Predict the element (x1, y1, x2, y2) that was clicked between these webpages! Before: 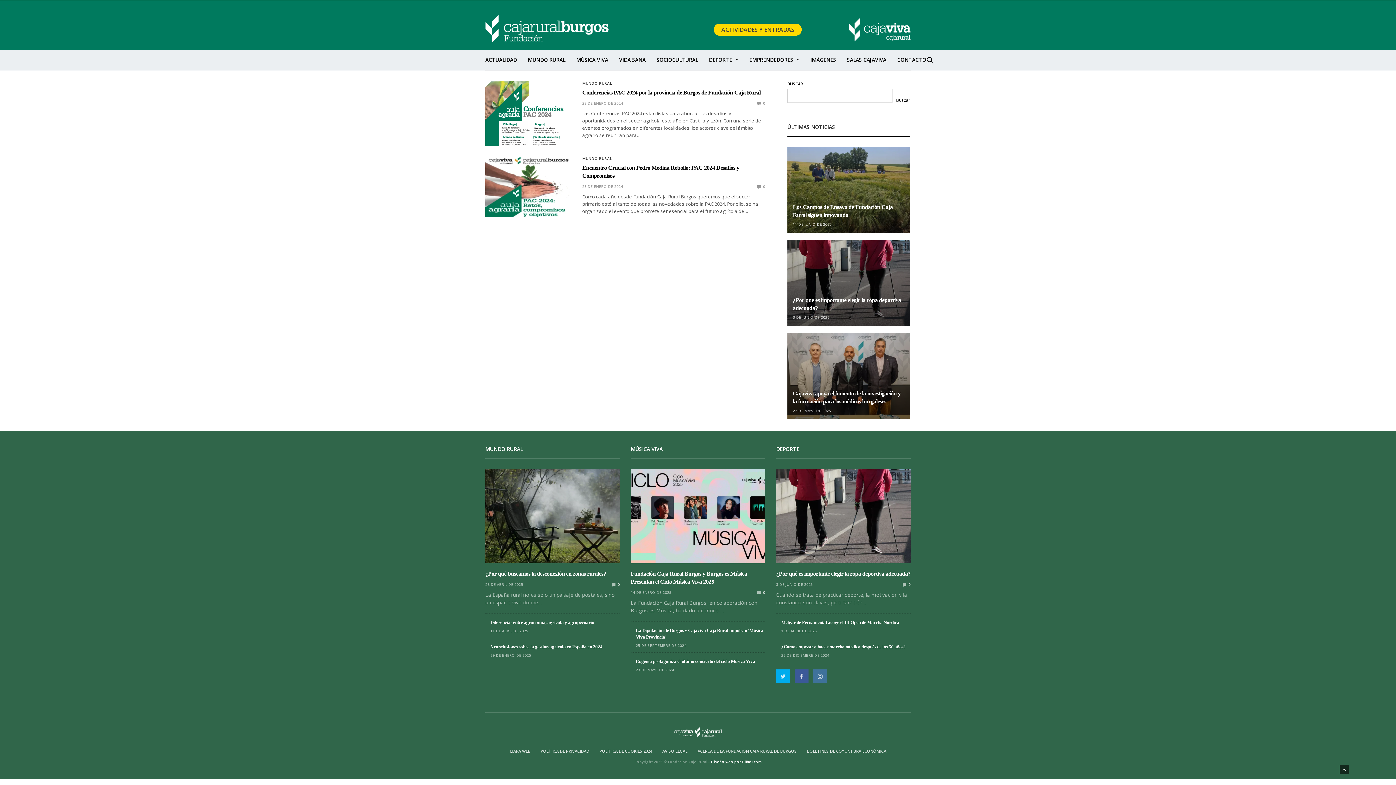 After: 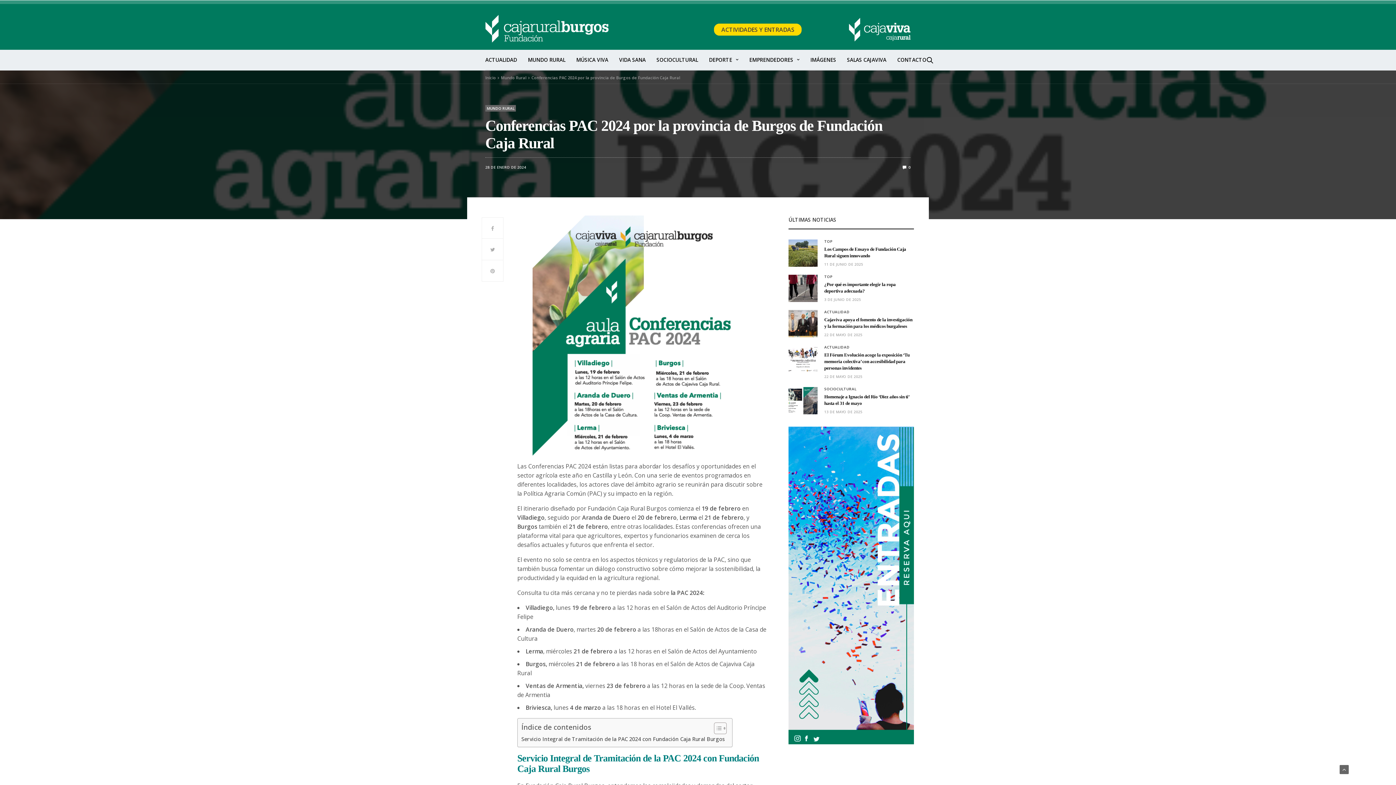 Action: label: Conferencias PAC 2024 por la provincia de Burgos de Fundación Caja Rural bbox: (582, 89, 760, 95)